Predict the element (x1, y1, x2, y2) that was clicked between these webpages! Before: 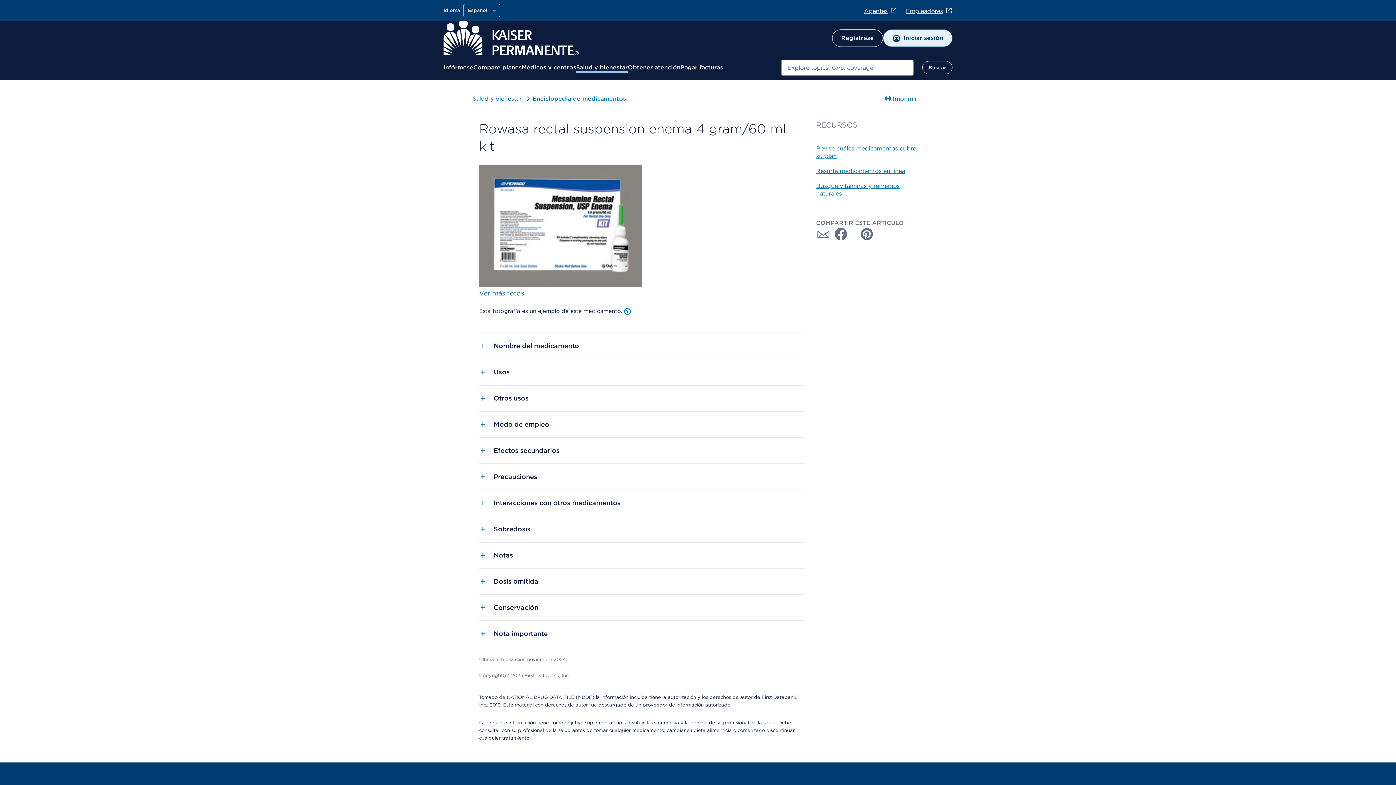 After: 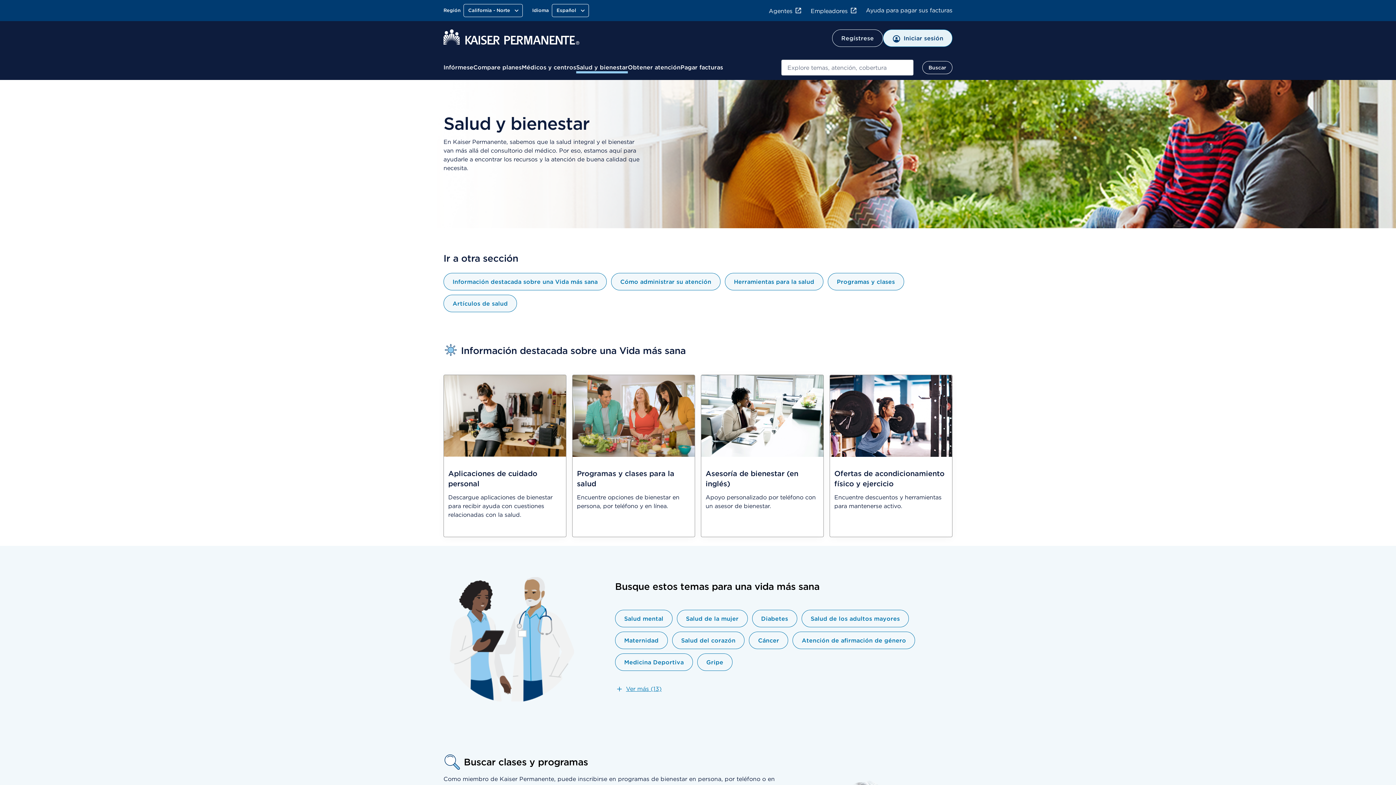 Action: bbox: (576, 63, 628, 72) label: Salud y bienestar